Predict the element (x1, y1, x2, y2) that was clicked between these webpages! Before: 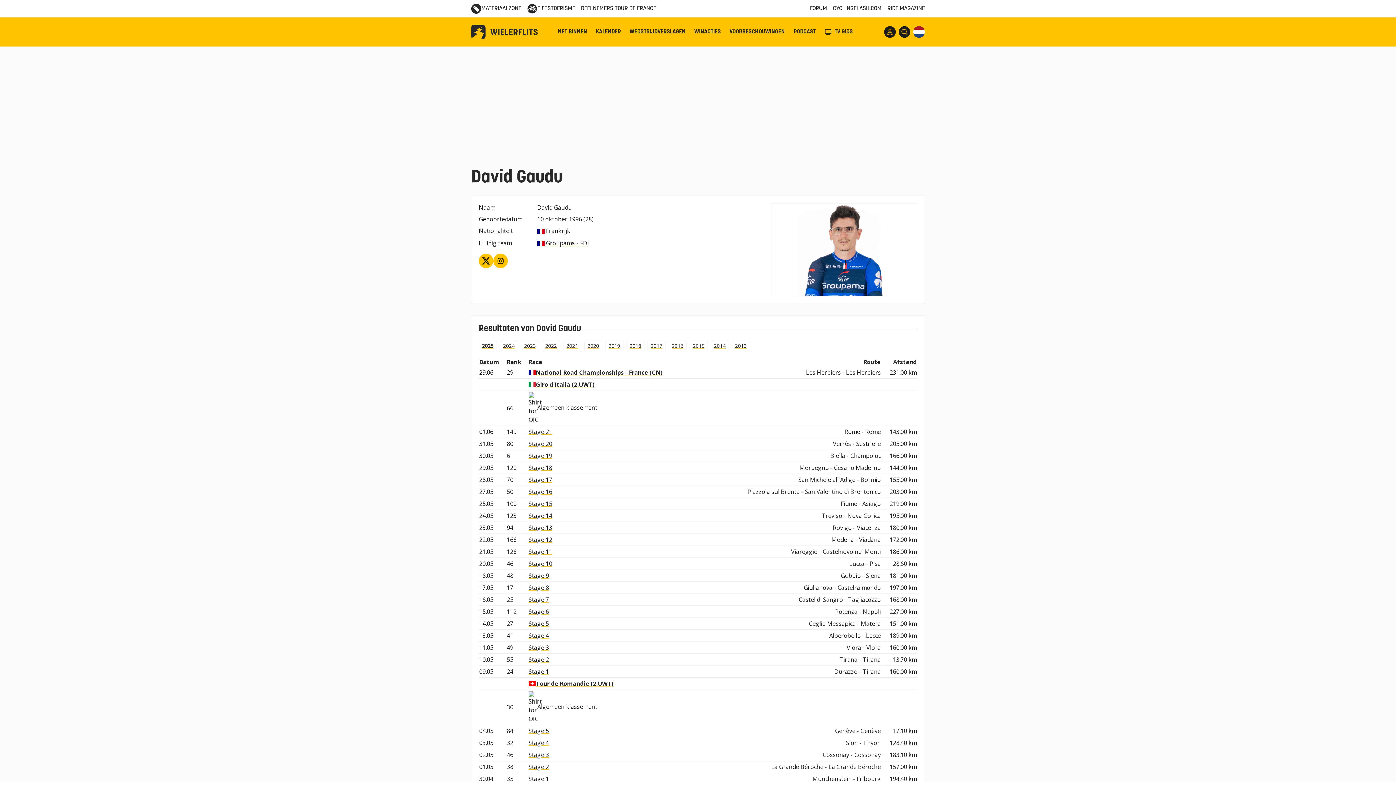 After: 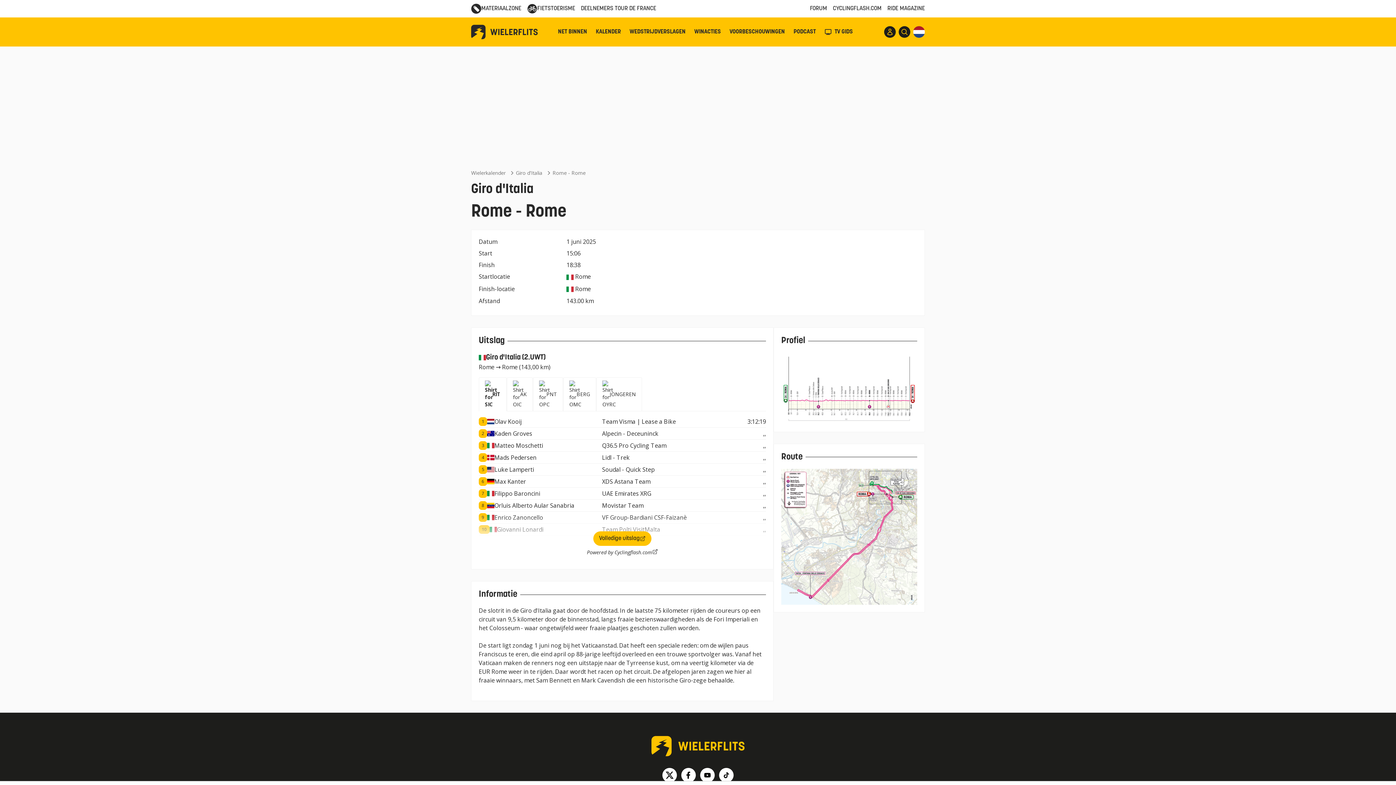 Action: label: Stage 21 bbox: (528, 427, 552, 436)